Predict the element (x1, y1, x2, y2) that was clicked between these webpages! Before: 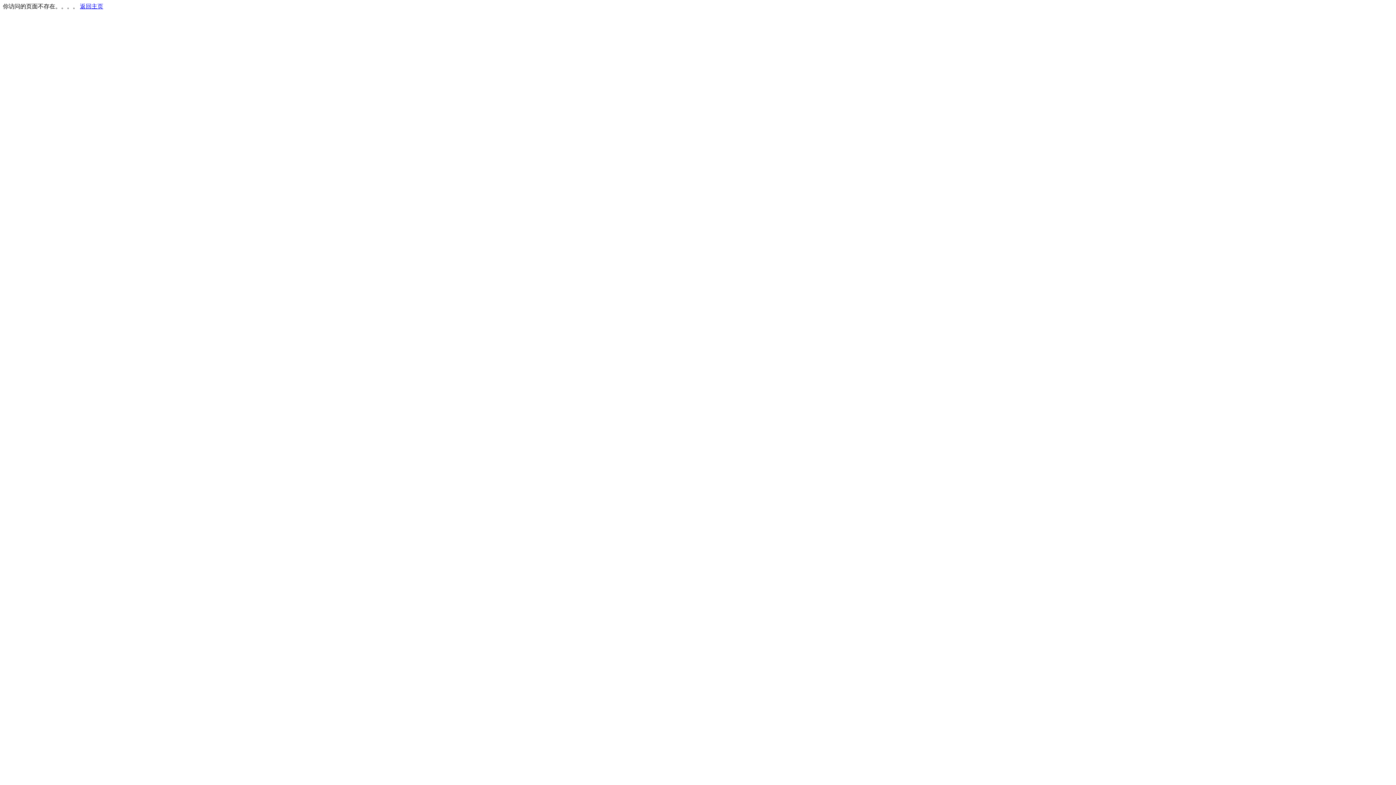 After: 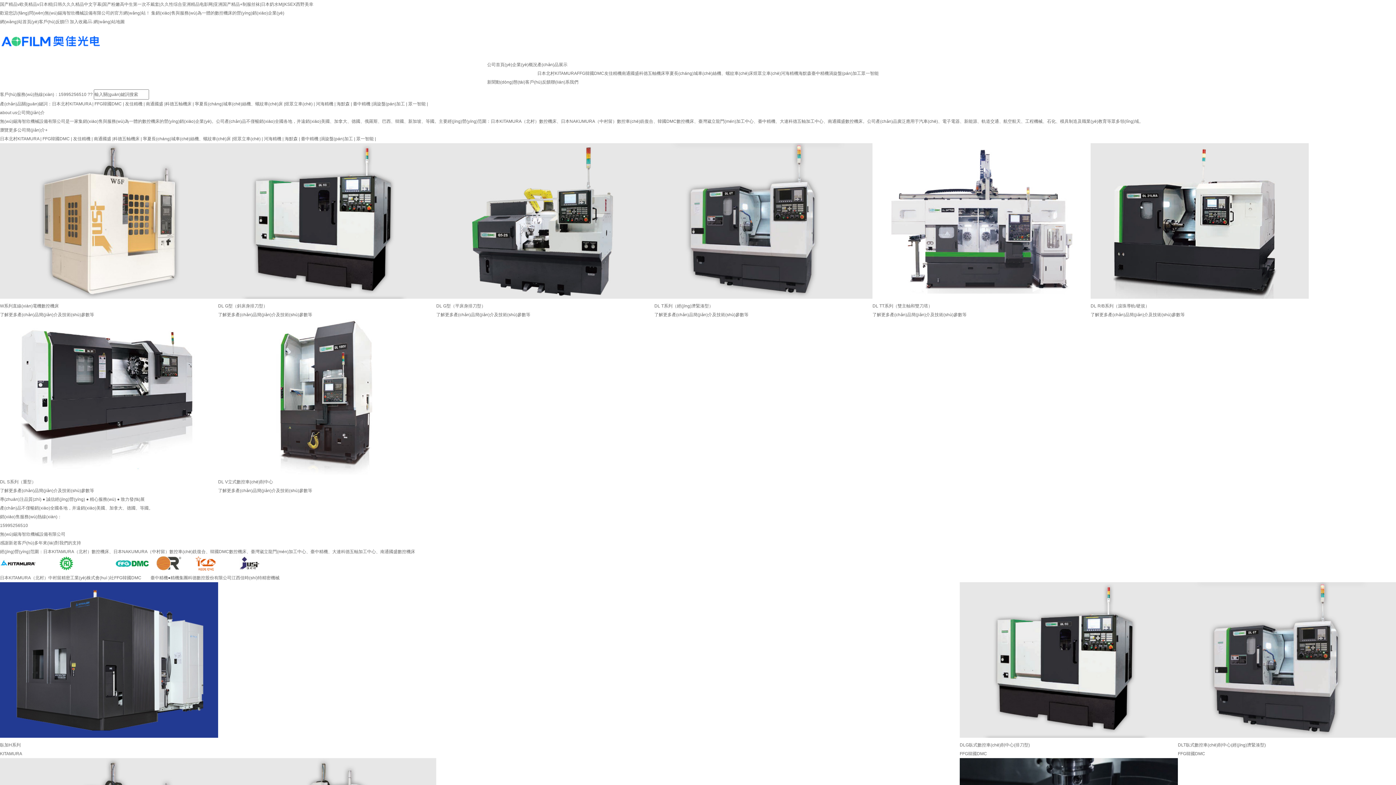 Action: label: 返回主页 bbox: (80, 3, 103, 9)